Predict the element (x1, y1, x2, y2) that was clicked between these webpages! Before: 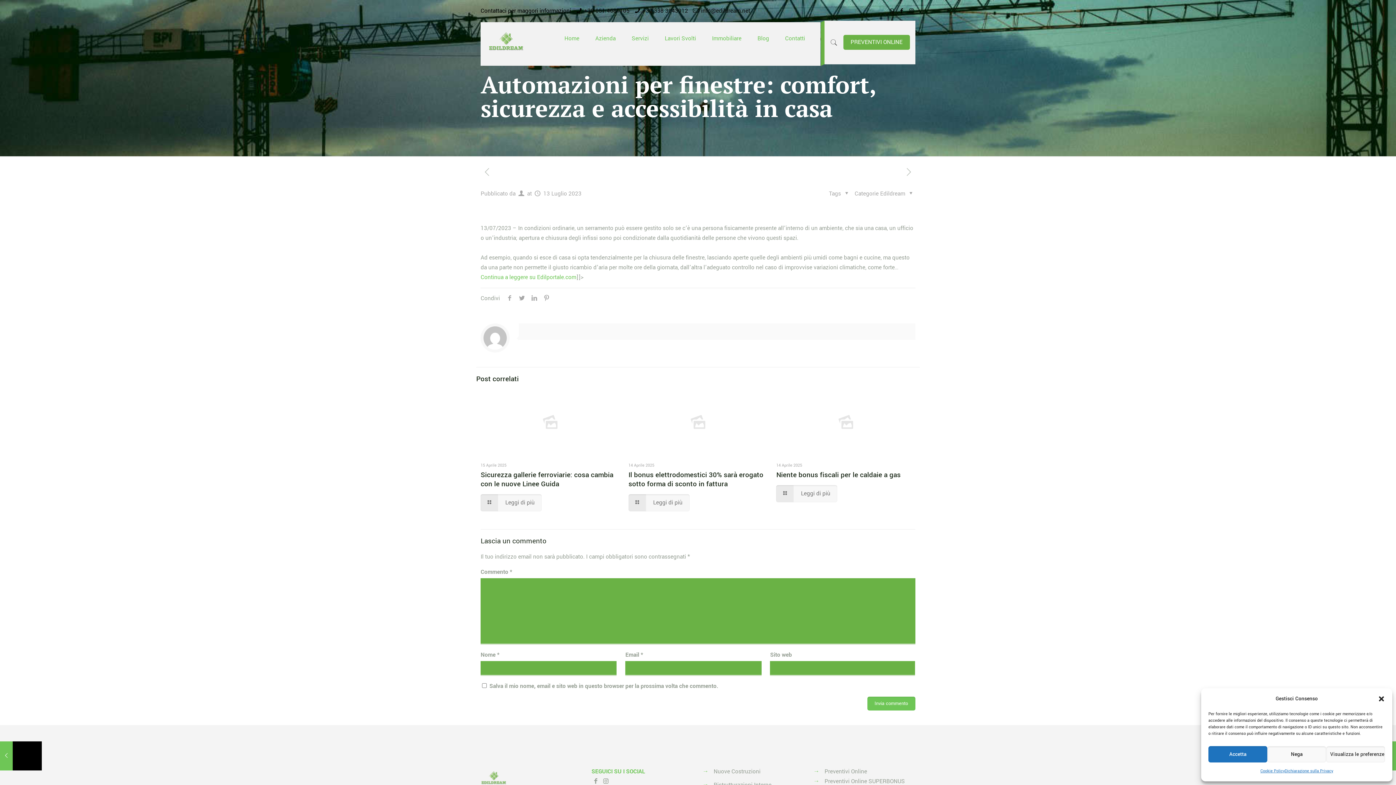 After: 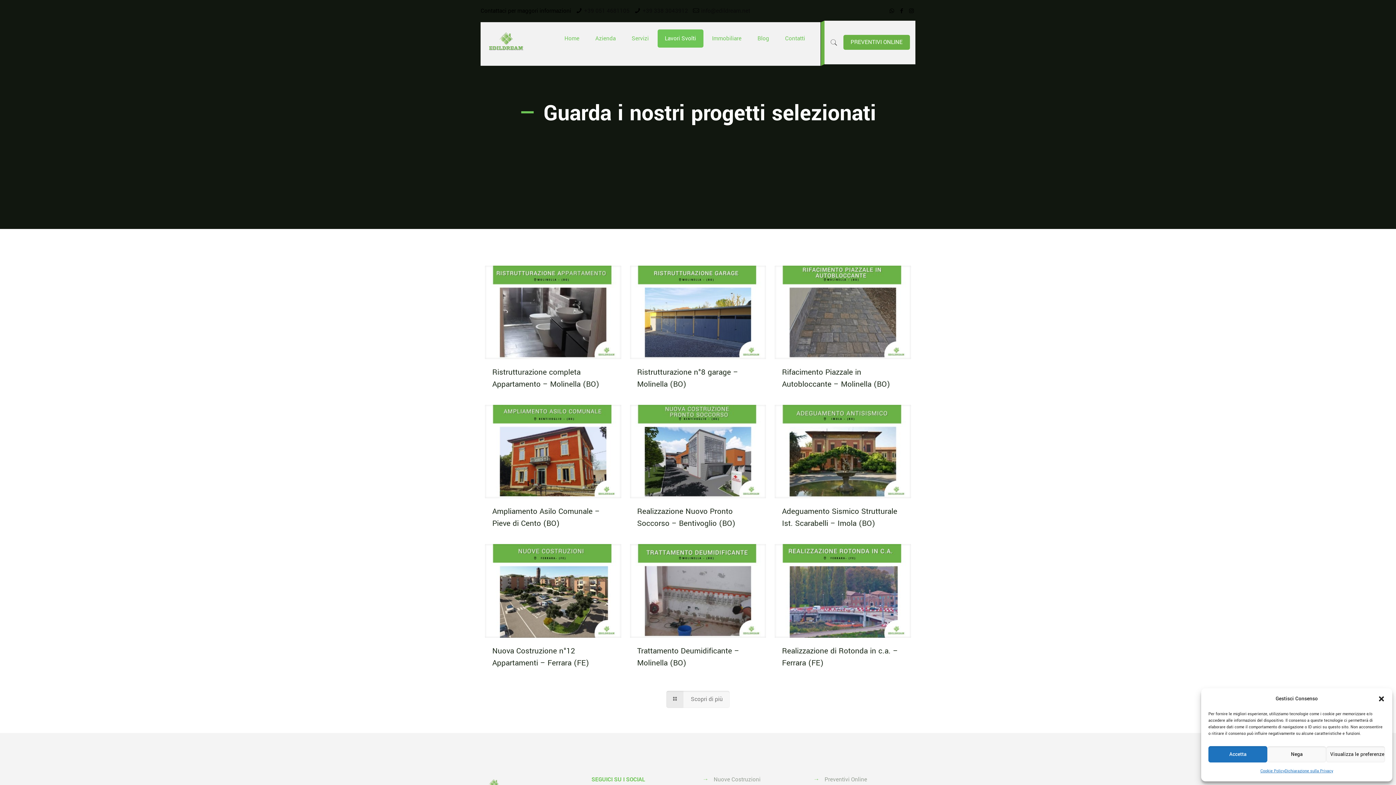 Action: label: Lavori Svolti bbox: (657, 29, 703, 47)